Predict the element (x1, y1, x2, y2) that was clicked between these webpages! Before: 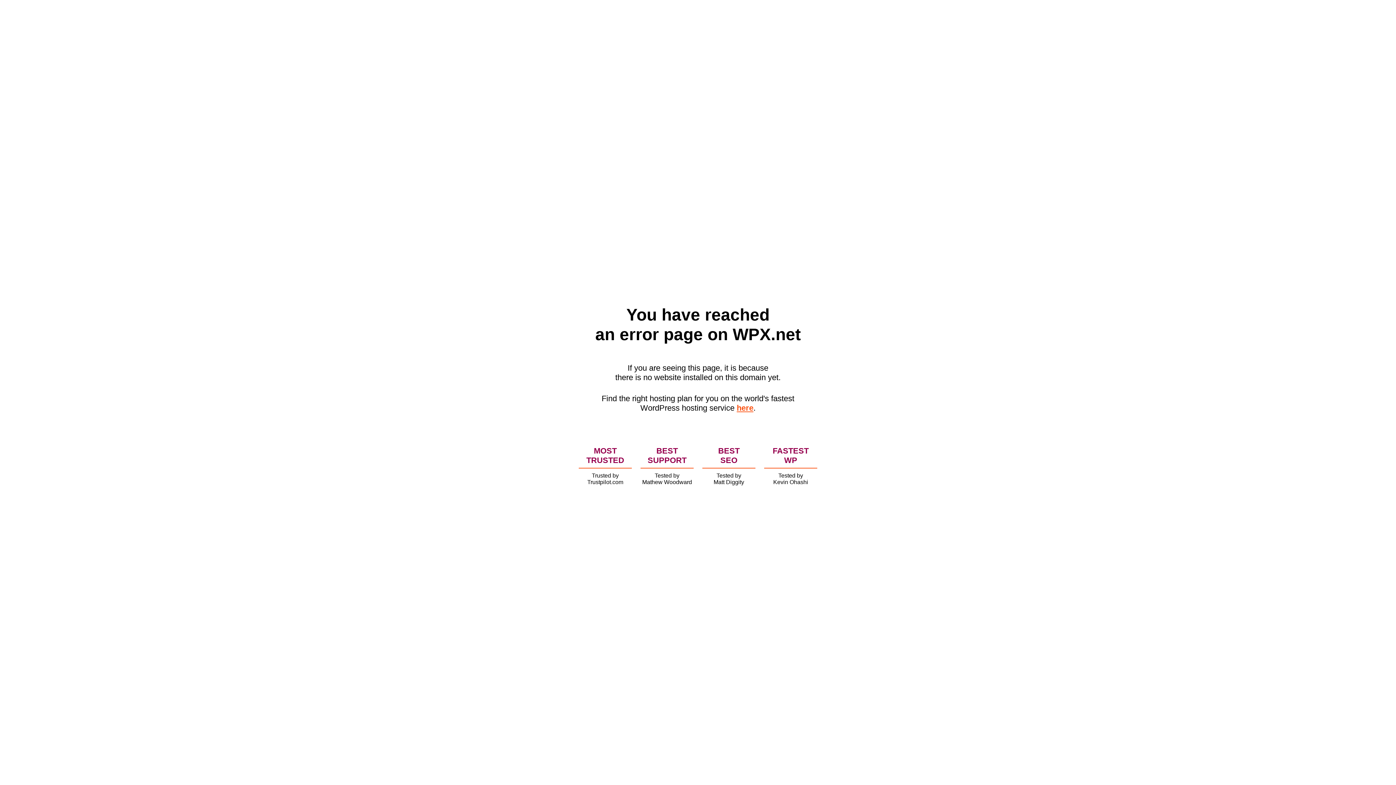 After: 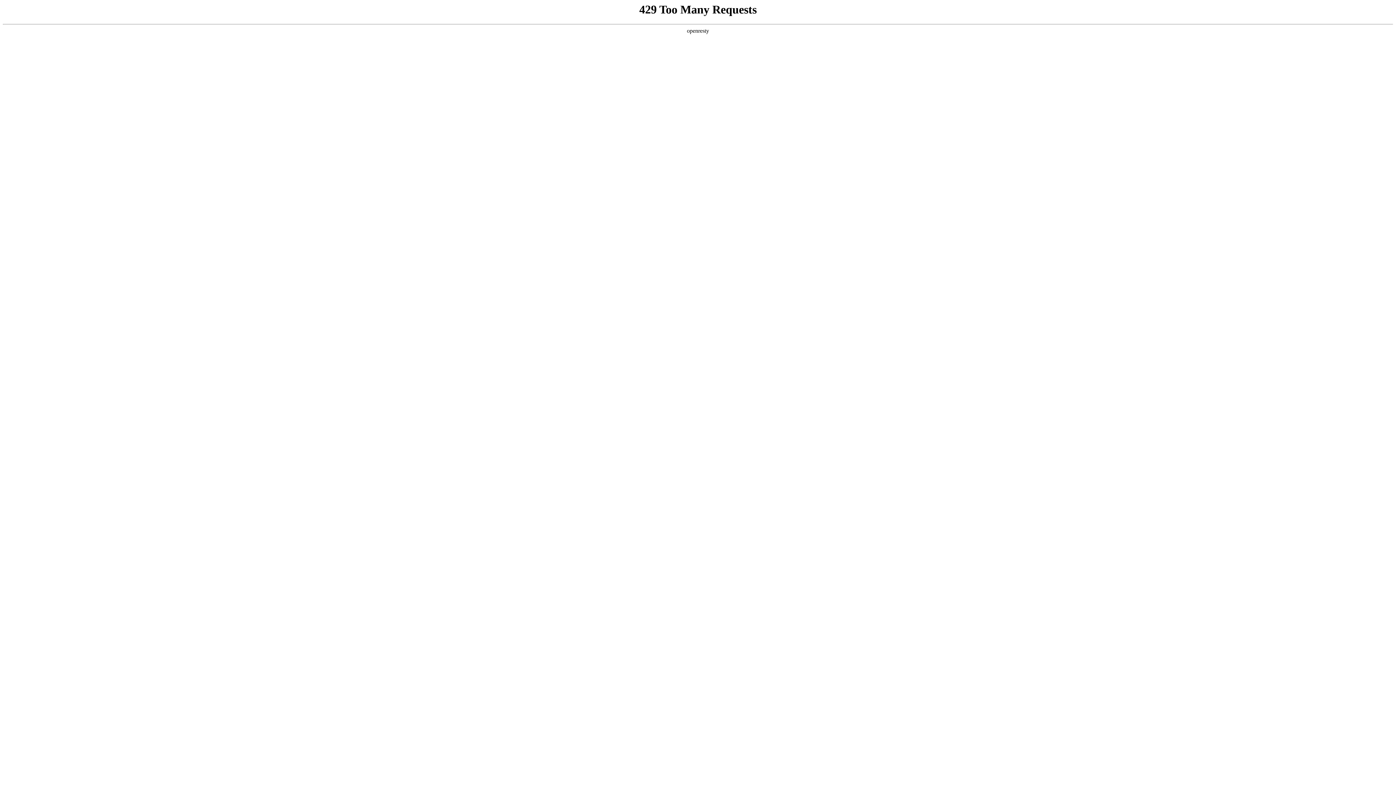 Action: label: here bbox: (736, 403, 753, 412)